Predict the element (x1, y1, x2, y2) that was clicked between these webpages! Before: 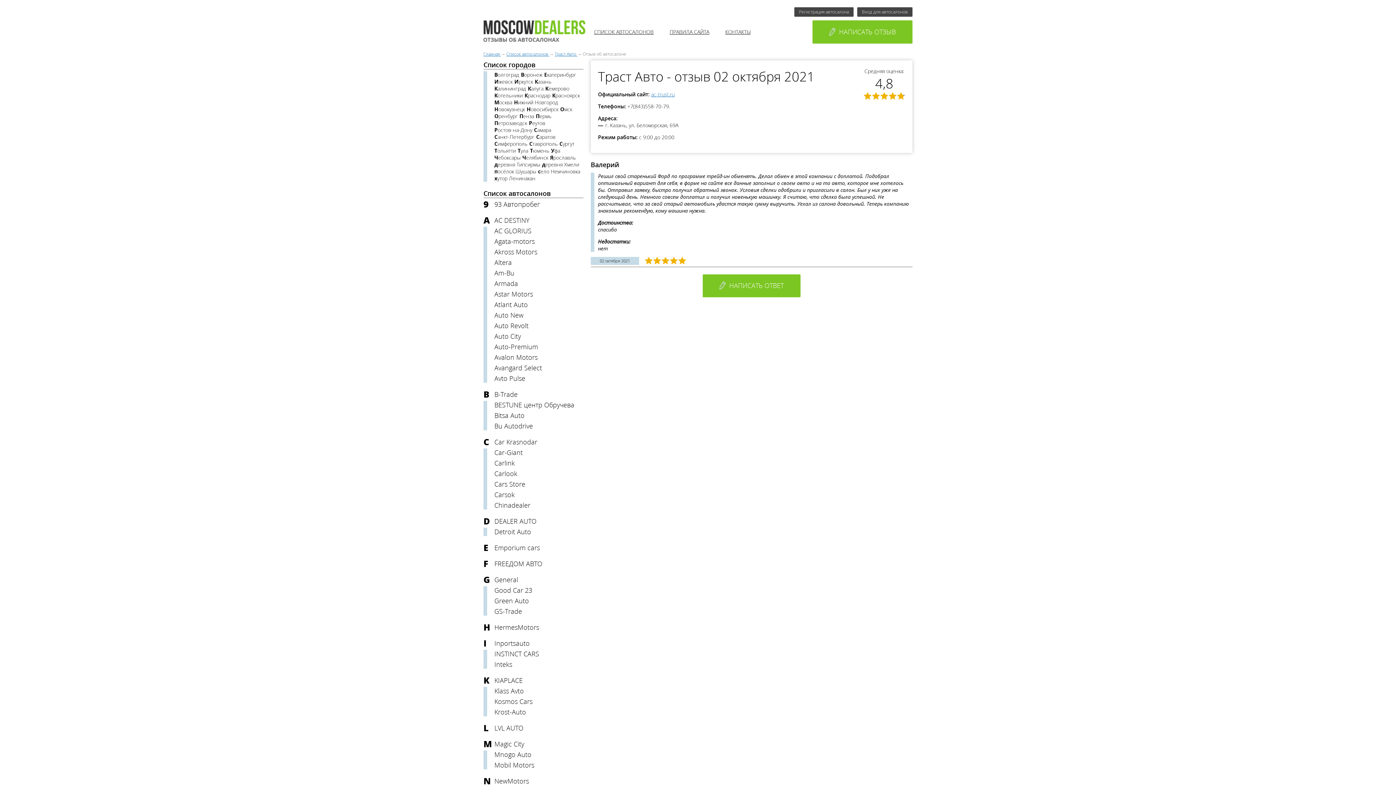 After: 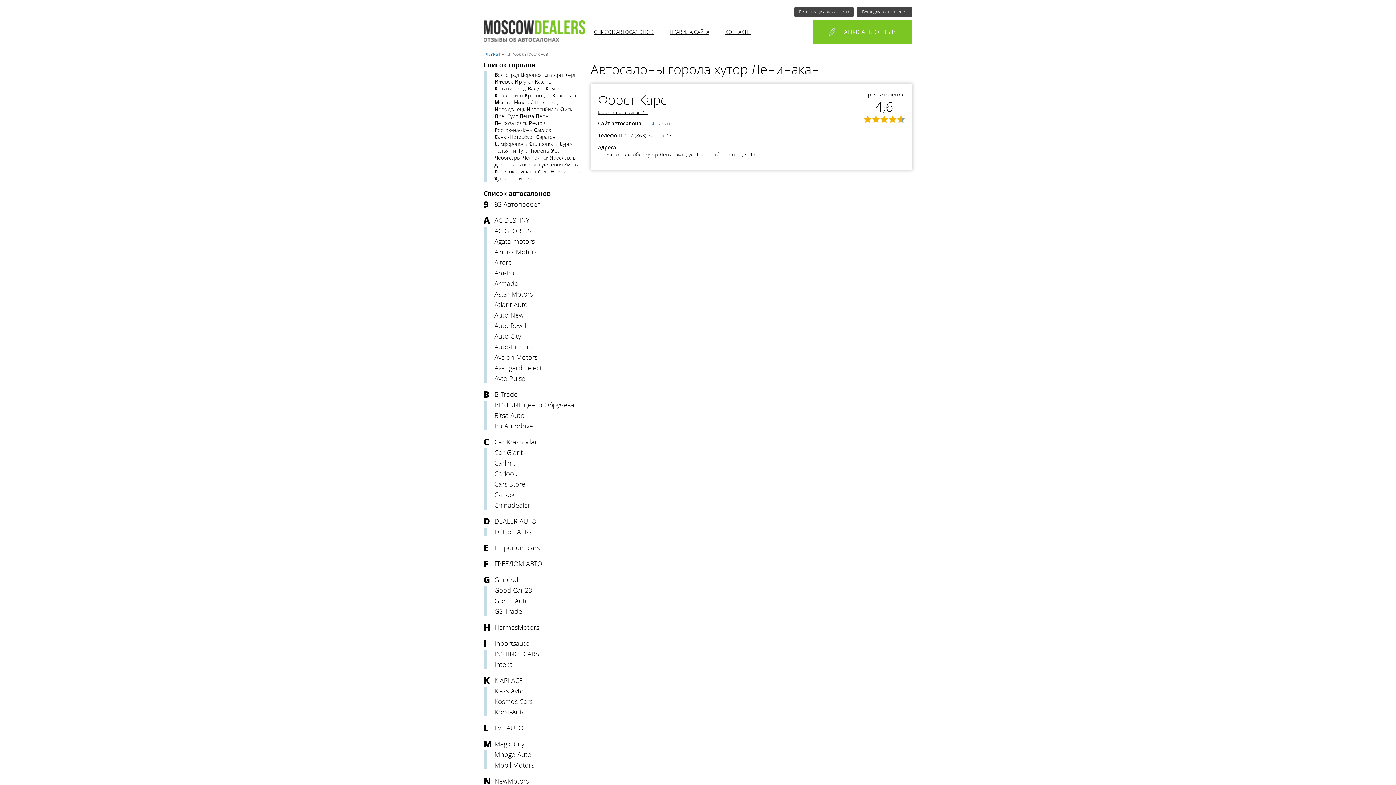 Action: label: хутор Ленинакан bbox: (494, 175, 535, 180)